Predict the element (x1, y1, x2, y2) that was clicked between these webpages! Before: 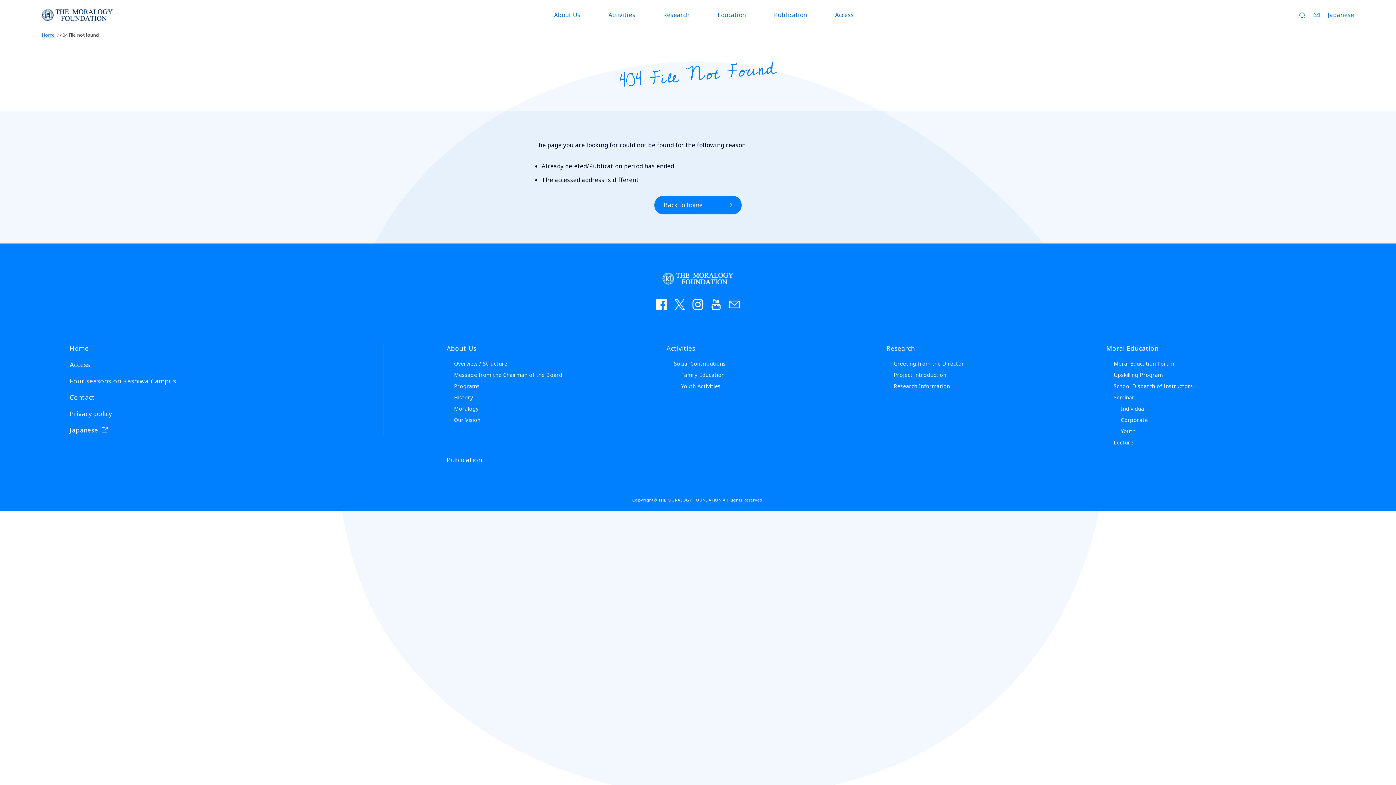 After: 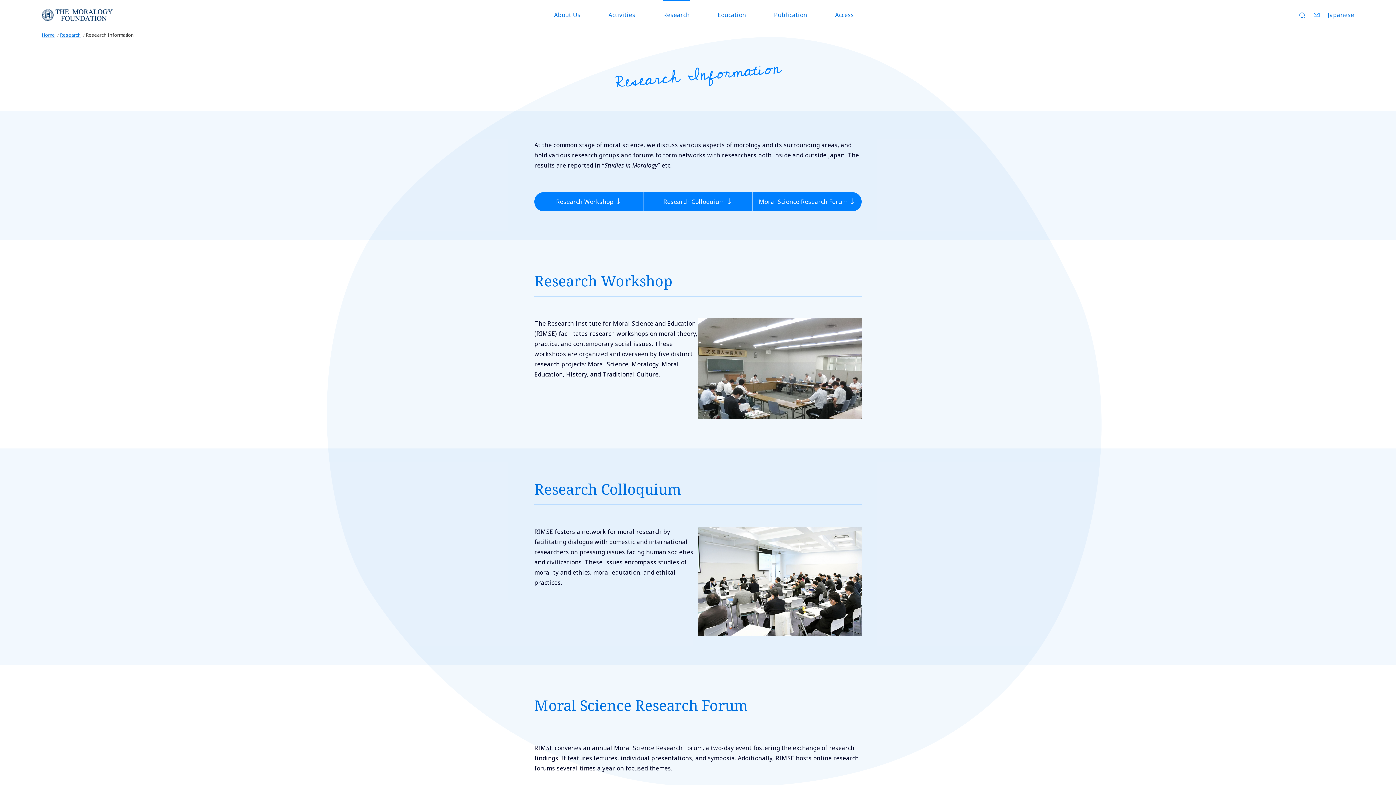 Action: bbox: (893, 381, 1106, 390) label: Research Information